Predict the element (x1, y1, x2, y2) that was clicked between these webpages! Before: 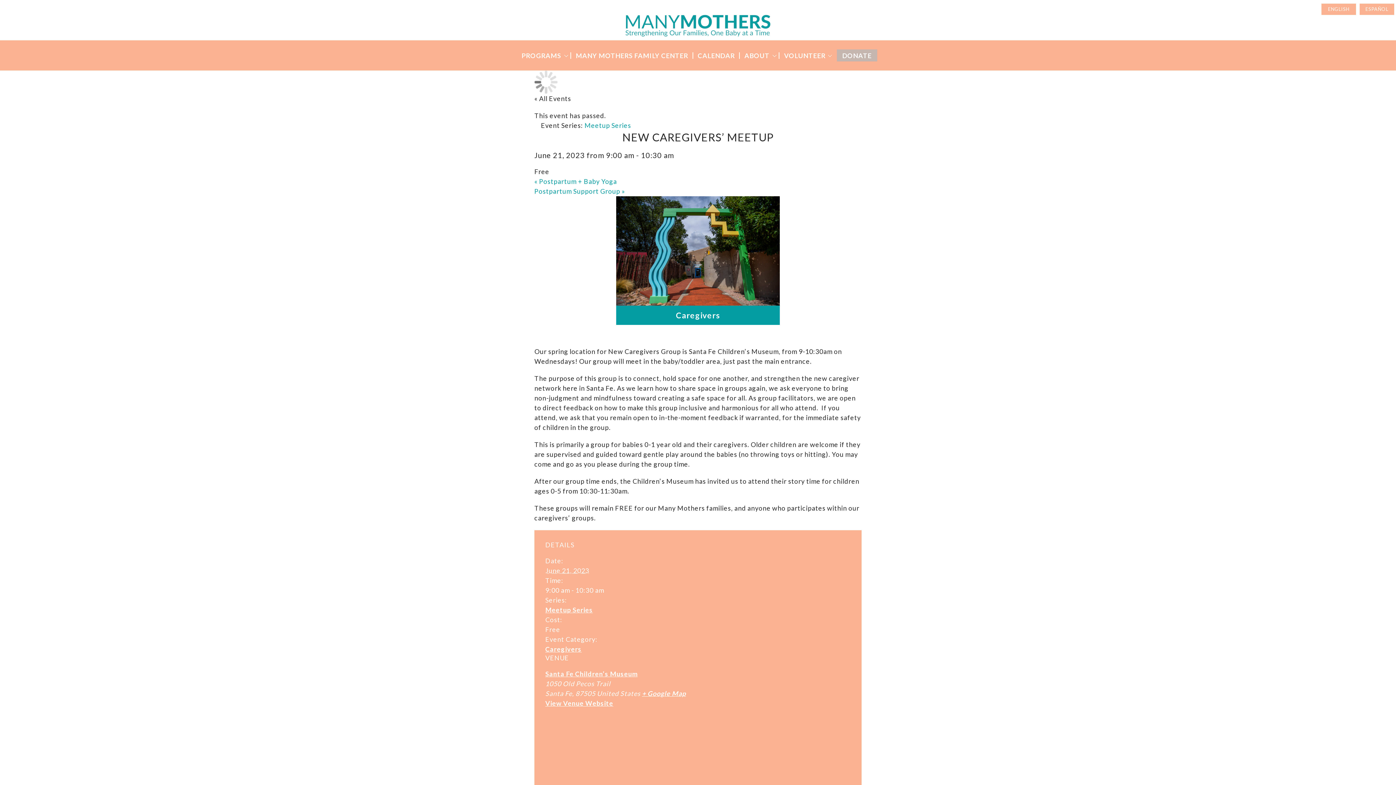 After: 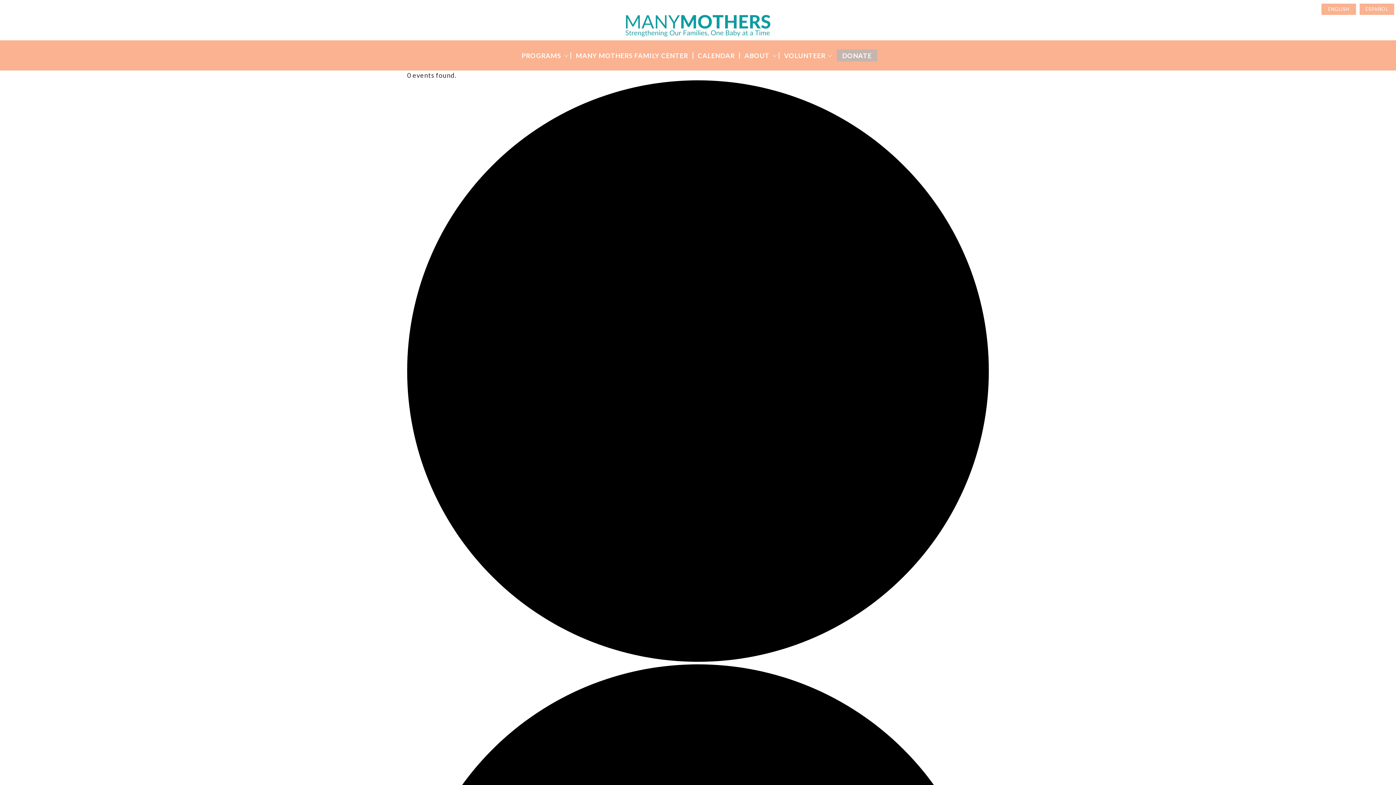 Action: label: Santa Fe Children’s Museum bbox: (545, 670, 637, 678)